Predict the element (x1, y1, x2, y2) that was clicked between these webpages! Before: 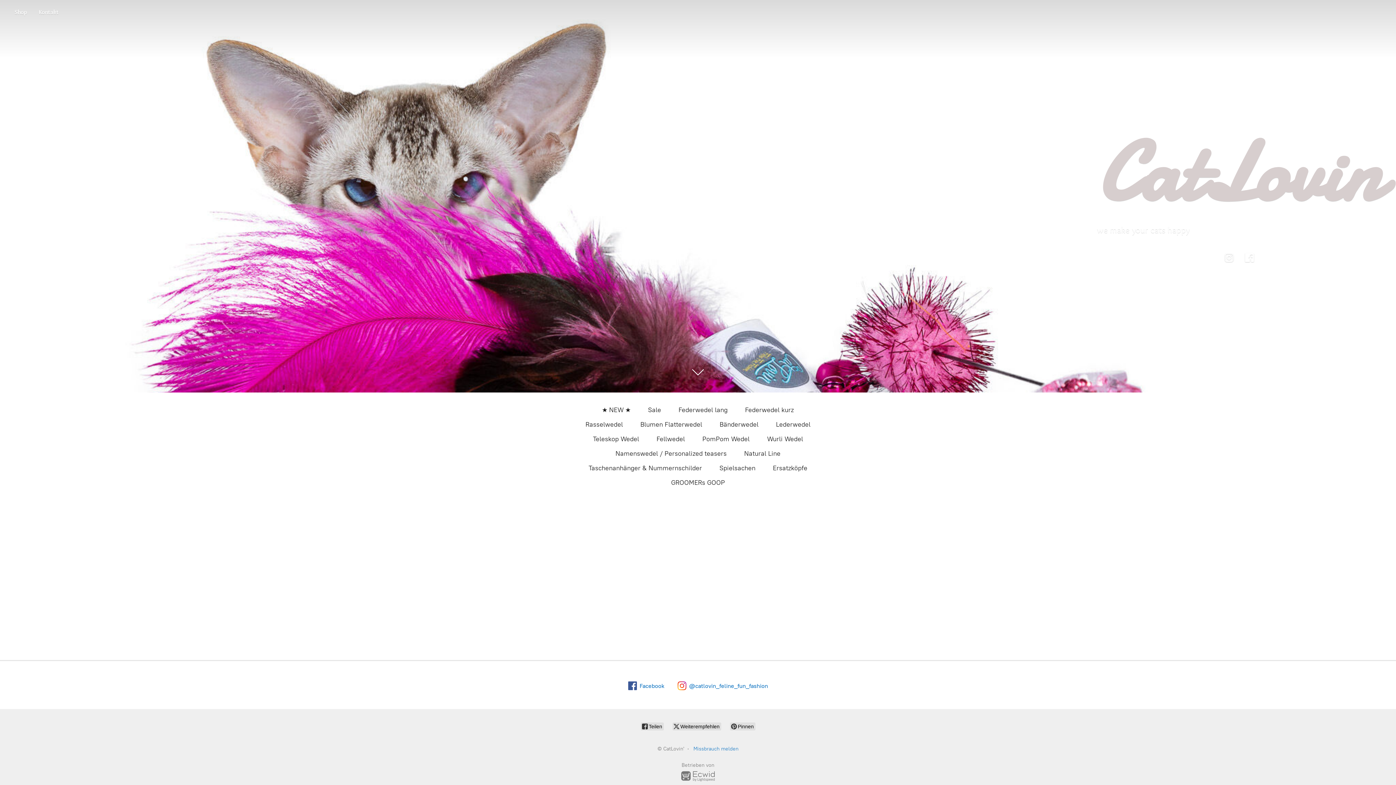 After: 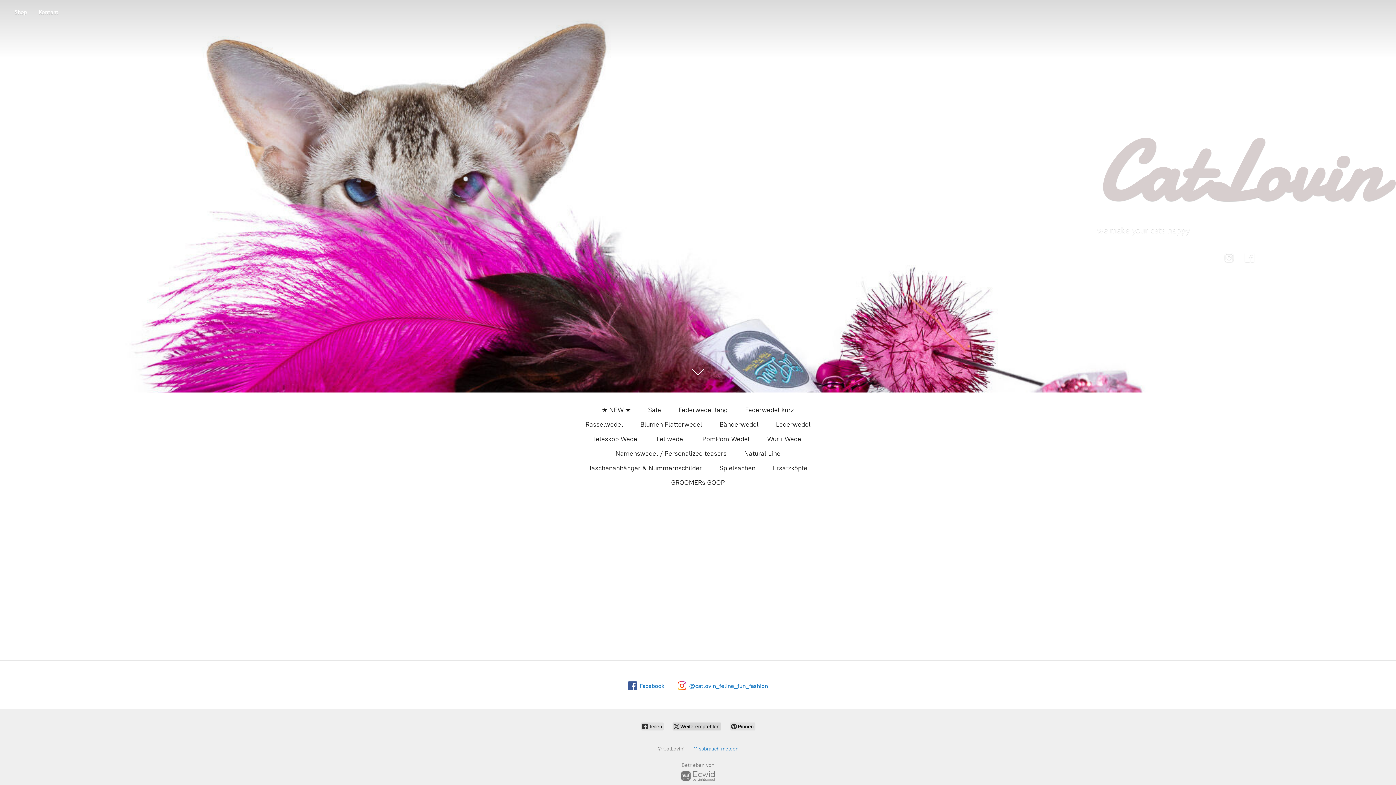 Action: bbox: (672, 722, 721, 730) label:  Weiterempfehlen